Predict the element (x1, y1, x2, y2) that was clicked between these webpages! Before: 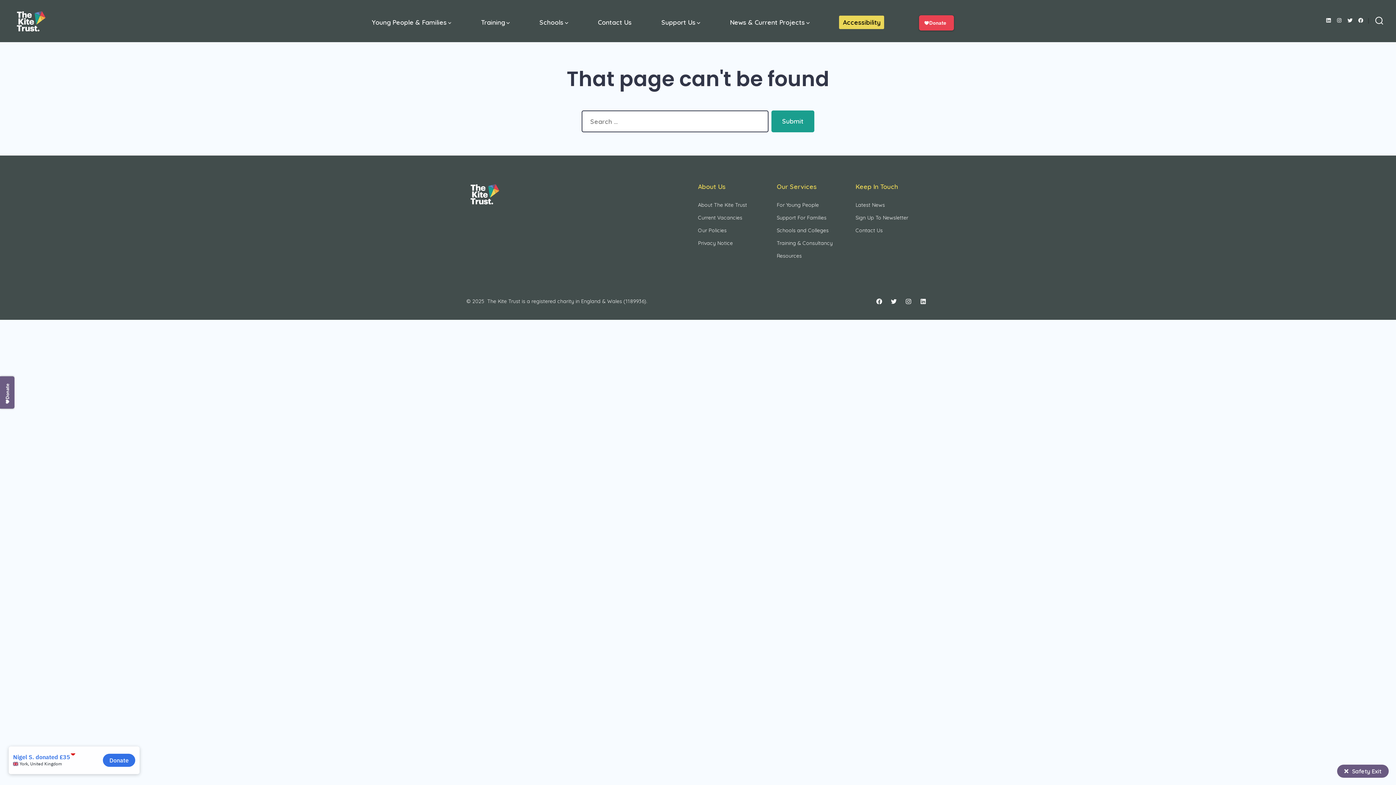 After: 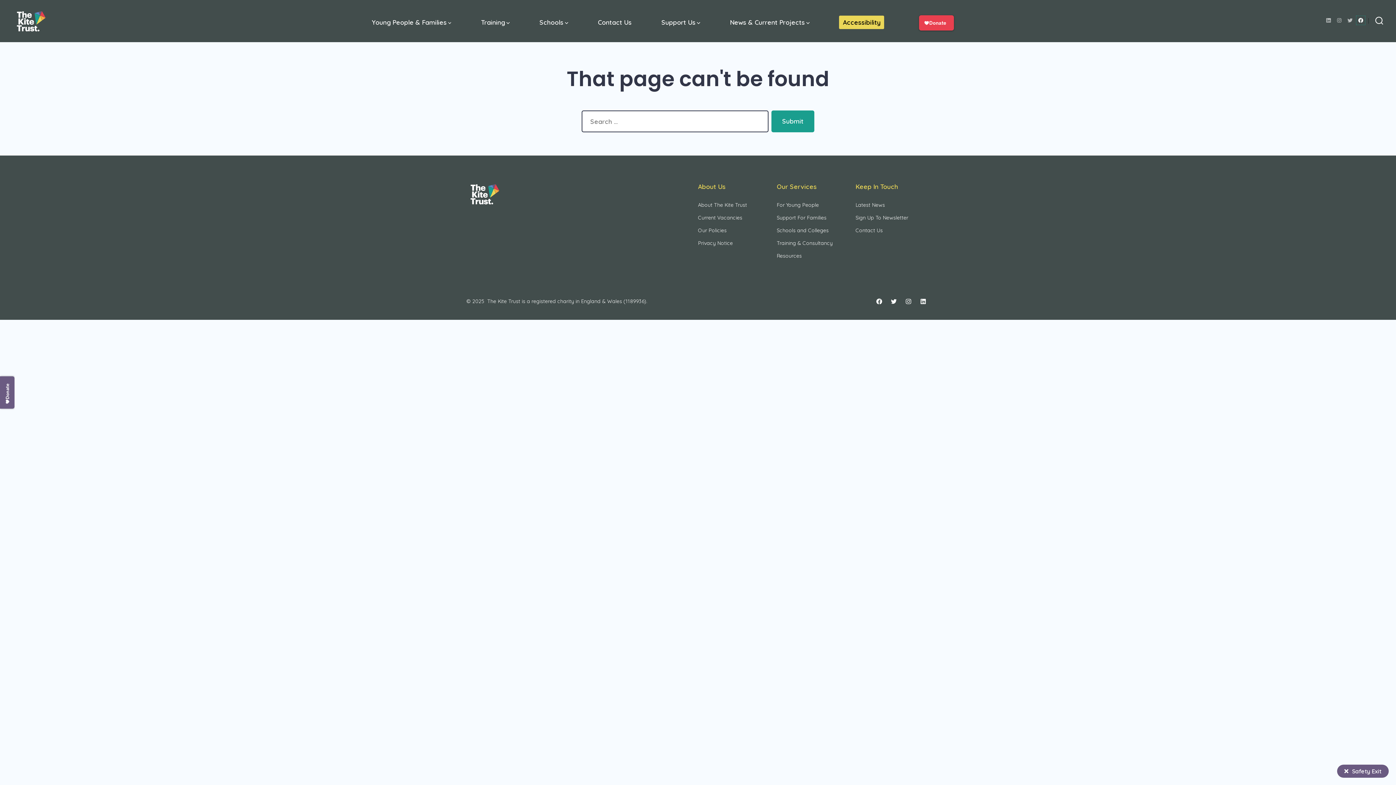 Action: label: Open Facebook in a new tab bbox: (1356, 15, 1365, 24)